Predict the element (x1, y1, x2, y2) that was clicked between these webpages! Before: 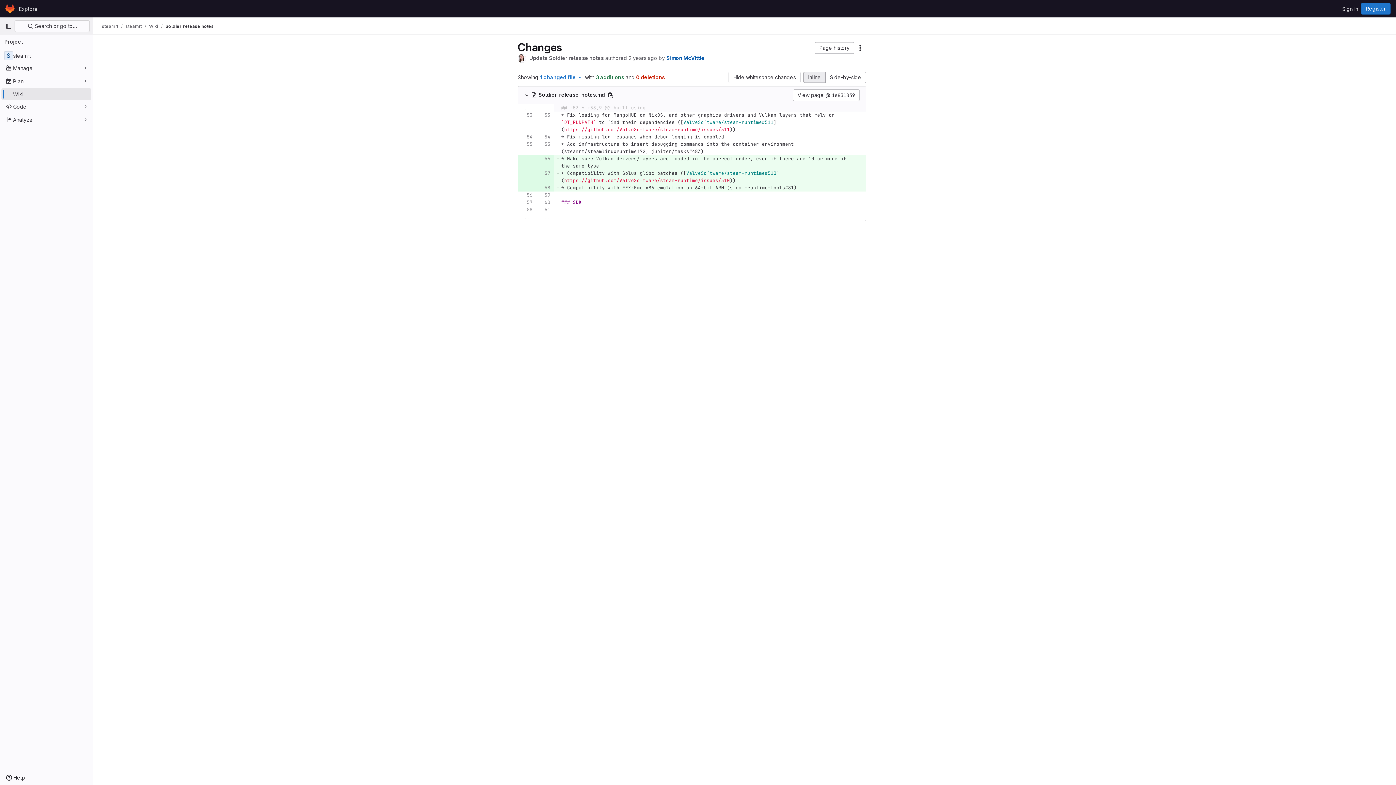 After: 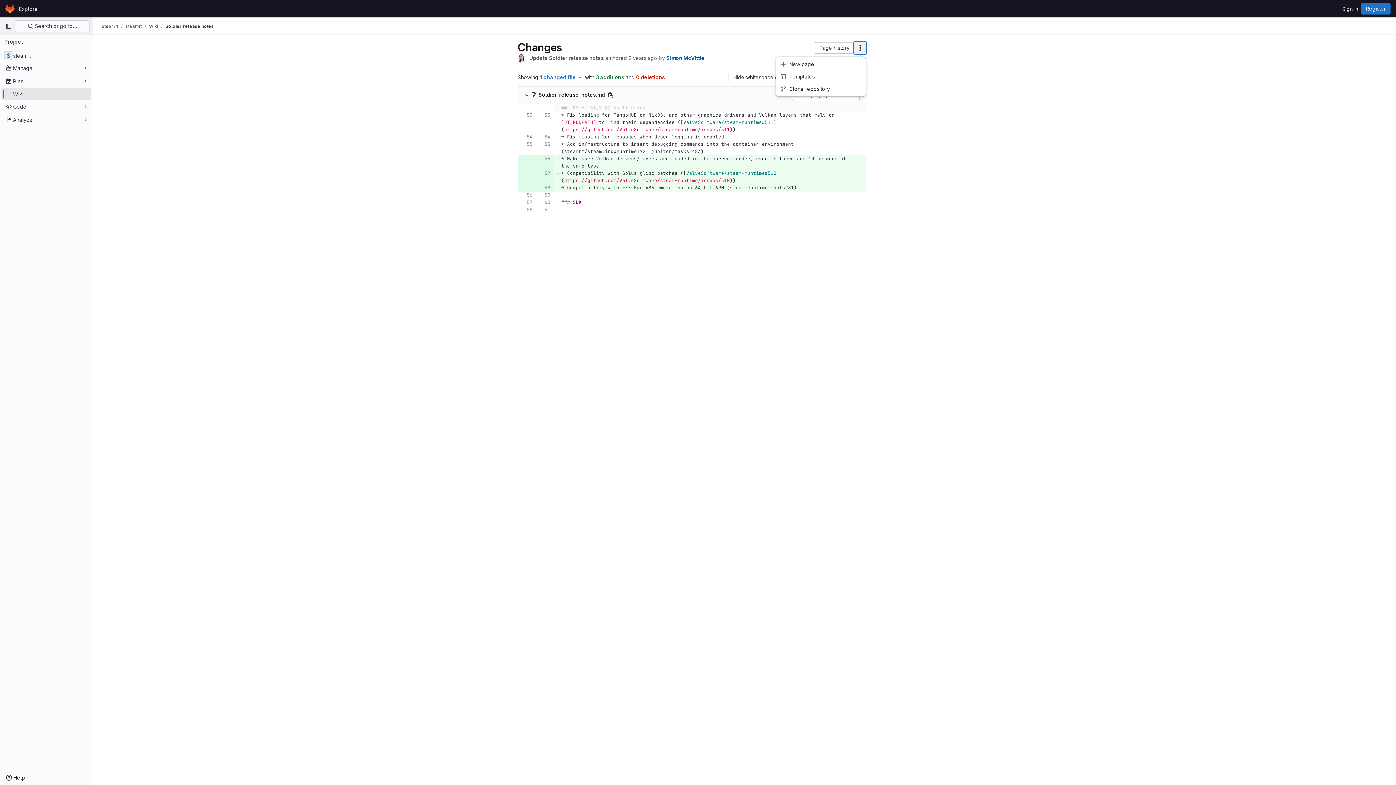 Action: bbox: (854, 42, 866, 53)